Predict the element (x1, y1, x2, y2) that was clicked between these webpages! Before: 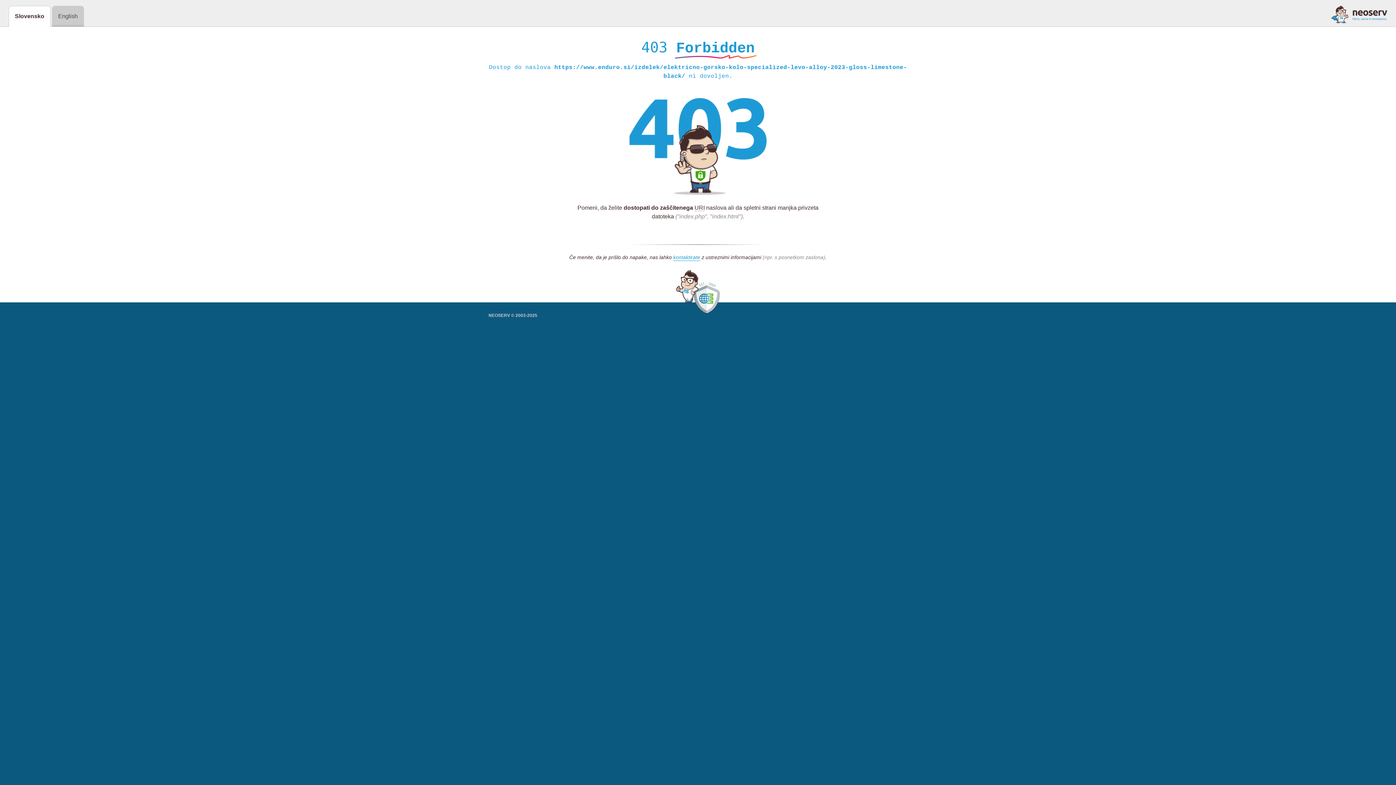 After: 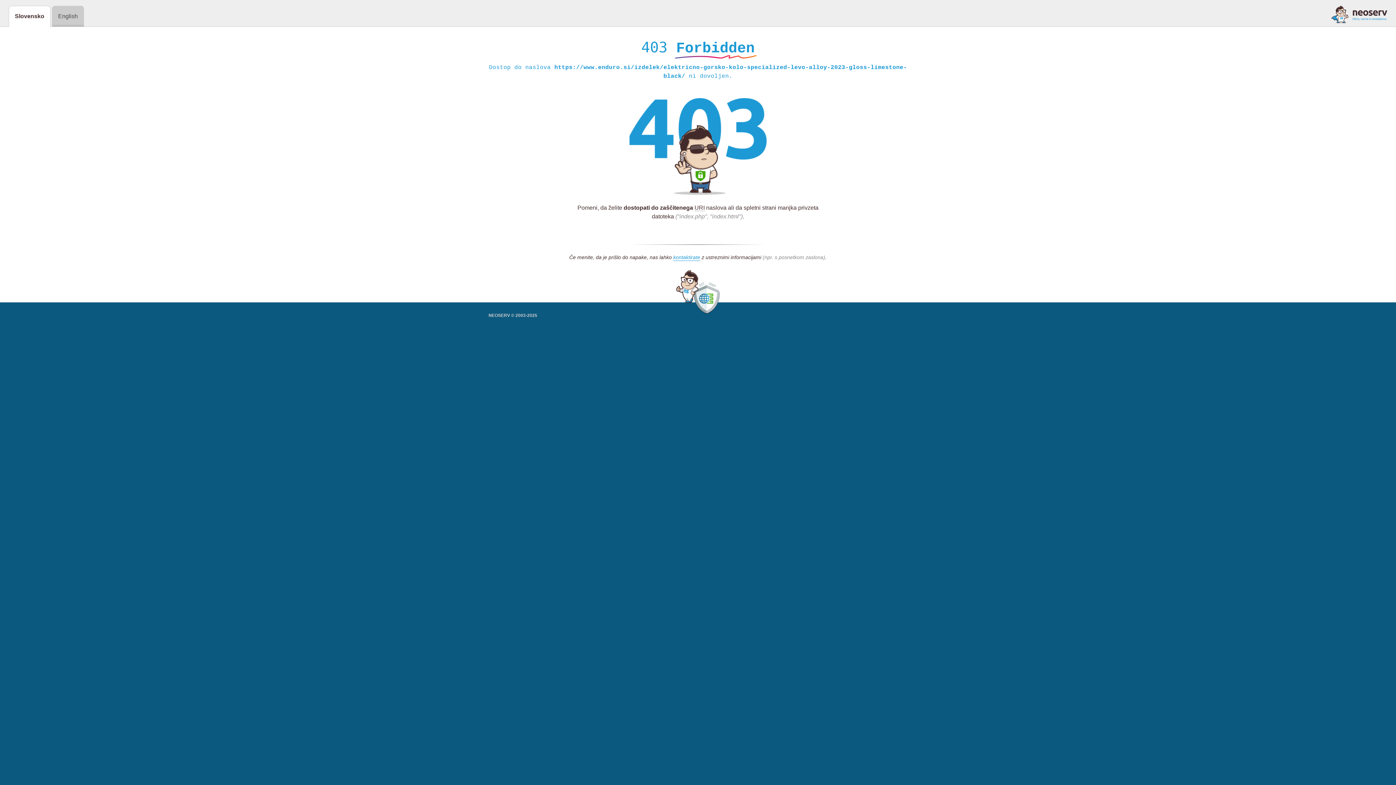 Action: bbox: (1331, 5, 1387, 23)